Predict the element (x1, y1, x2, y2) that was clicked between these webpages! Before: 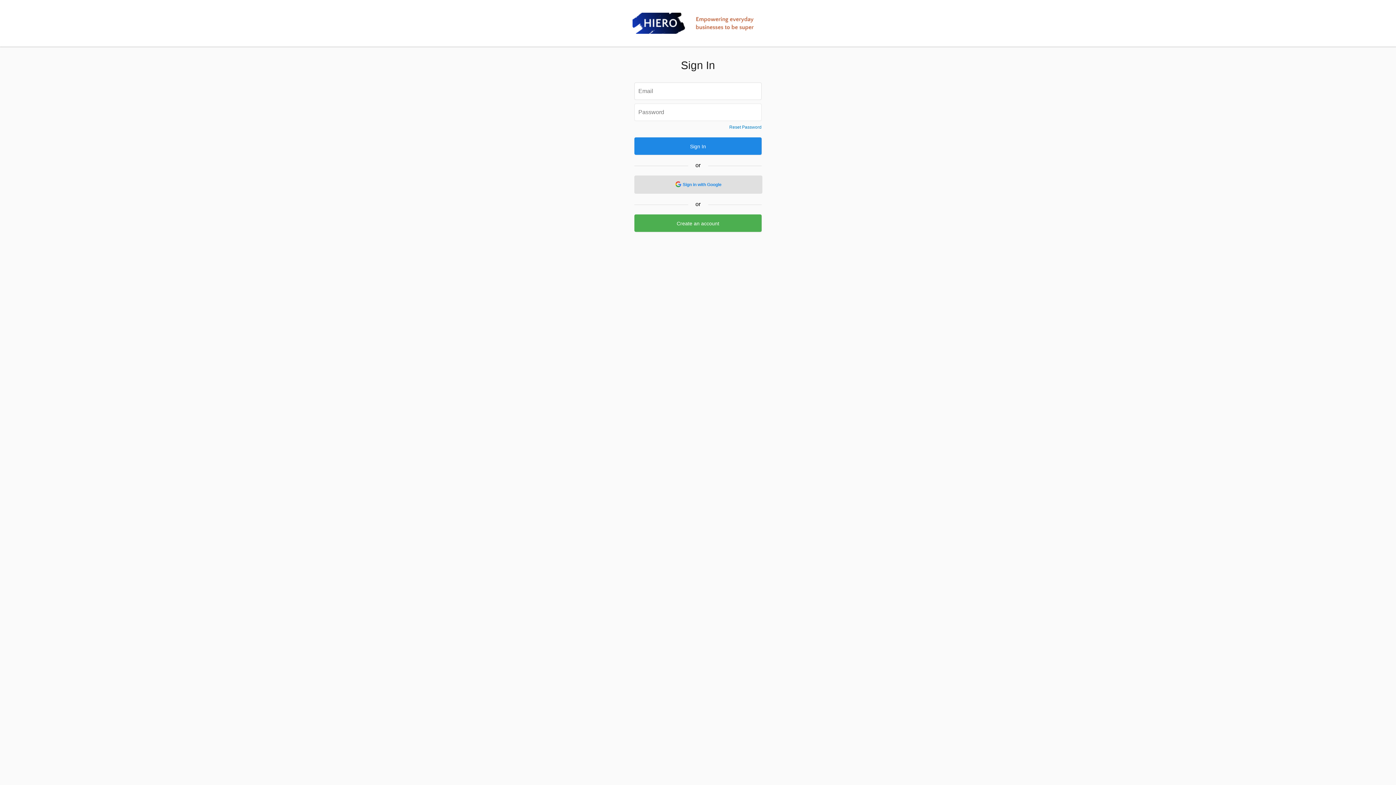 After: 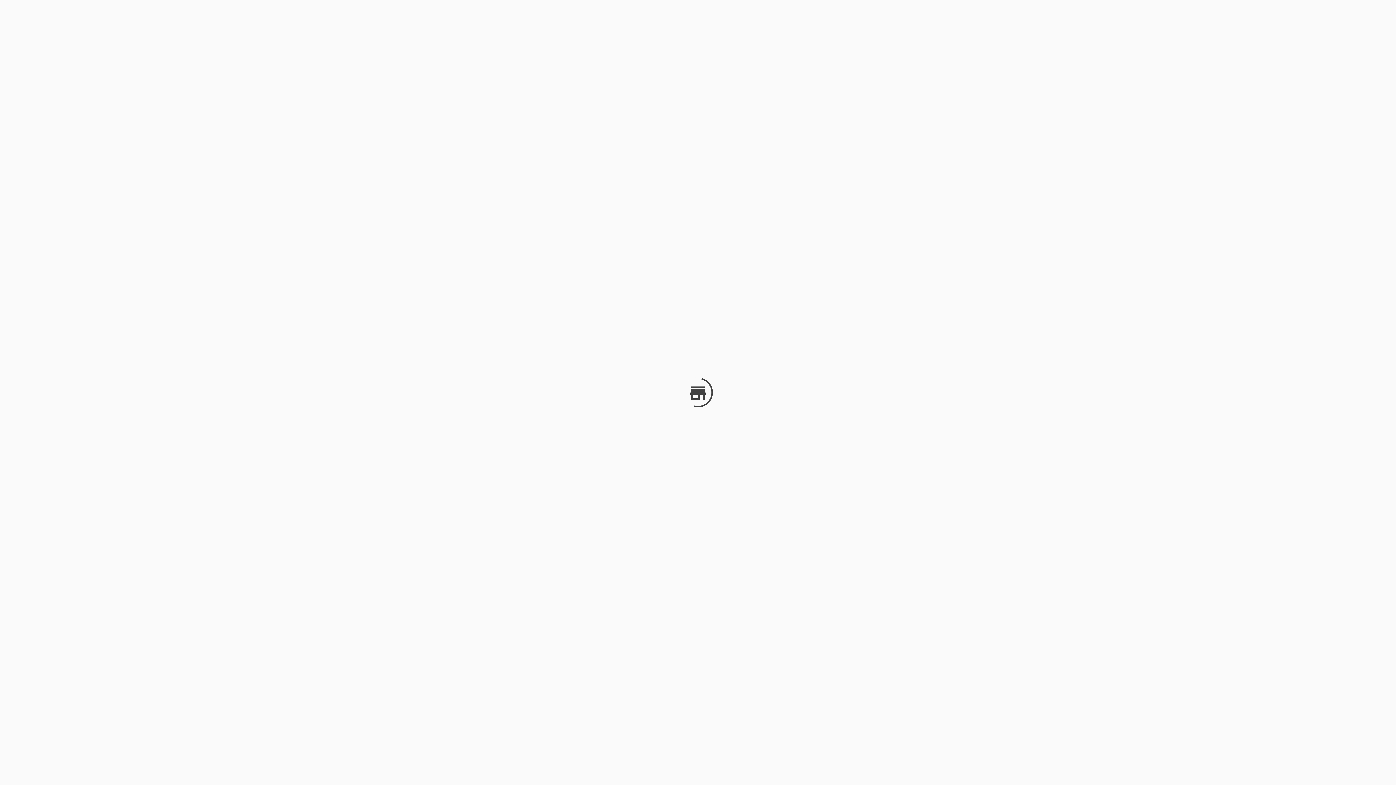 Action: label: Create an account bbox: (634, 214, 761, 232)